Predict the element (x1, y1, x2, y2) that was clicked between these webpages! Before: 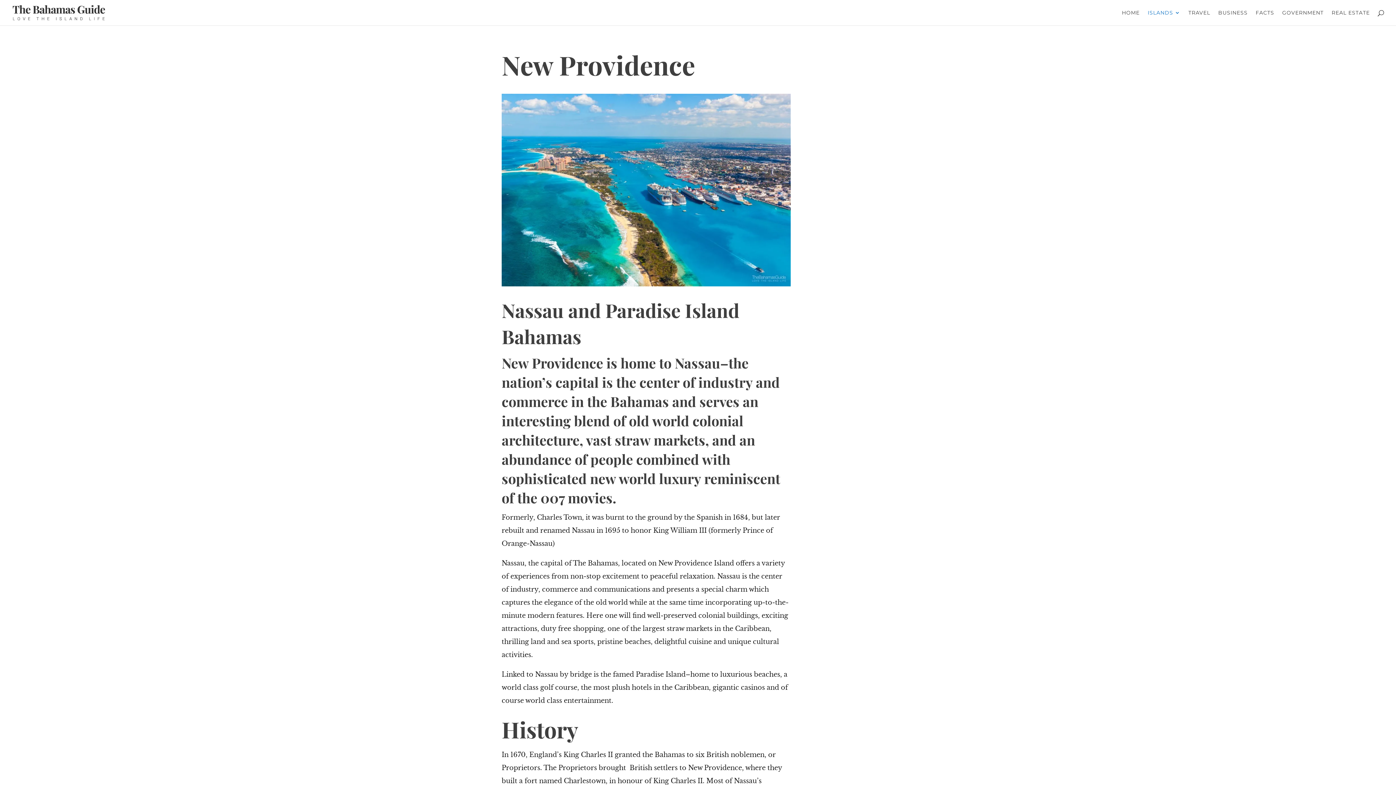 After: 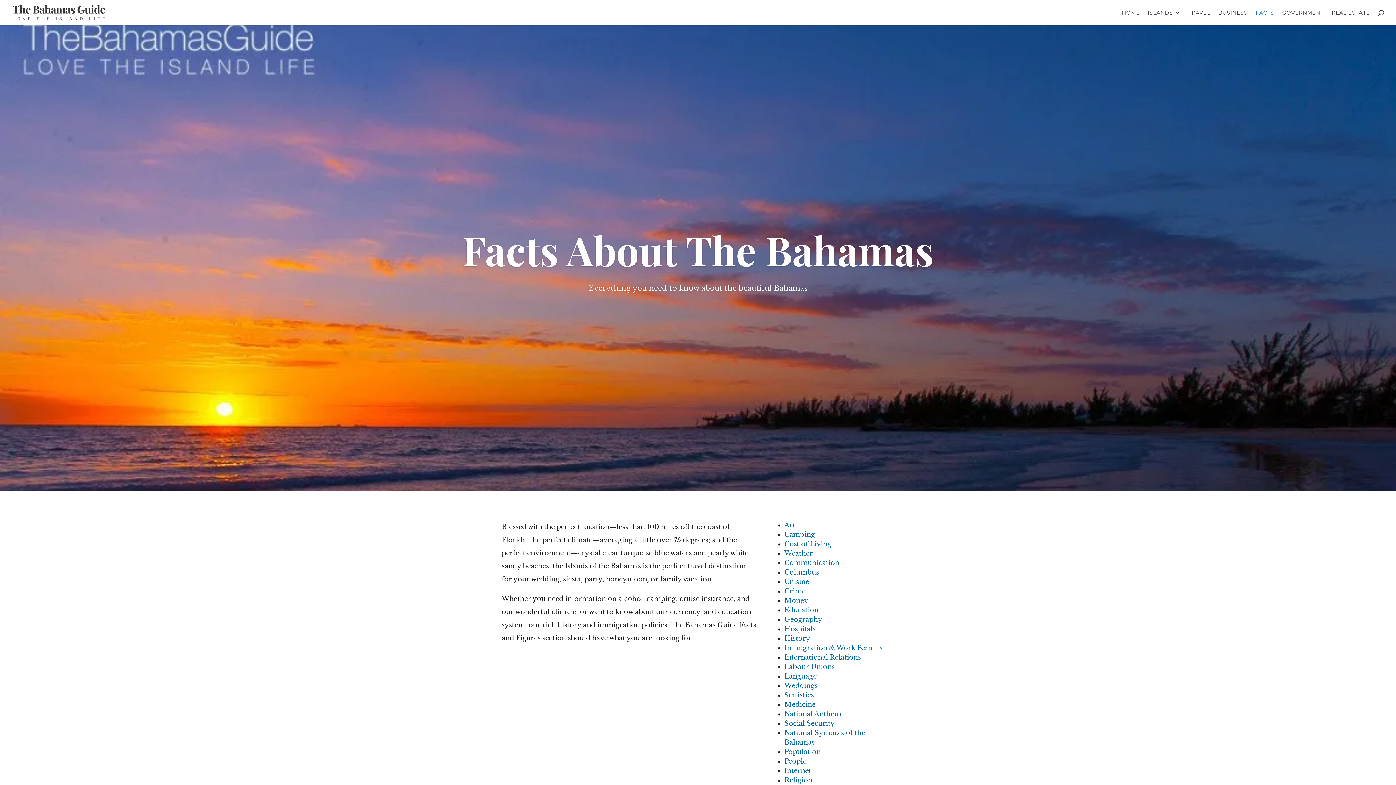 Action: bbox: (1256, 10, 1274, 25) label: FACTS